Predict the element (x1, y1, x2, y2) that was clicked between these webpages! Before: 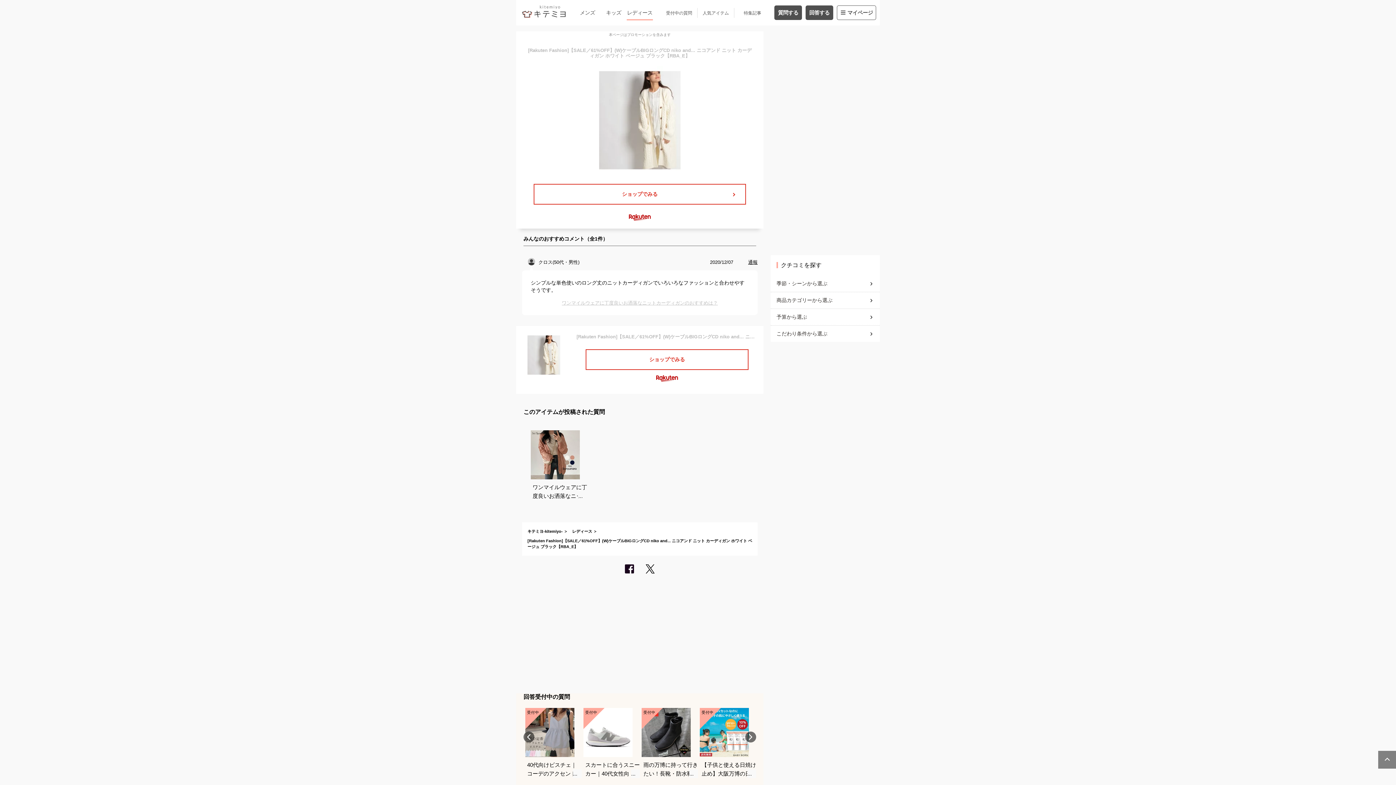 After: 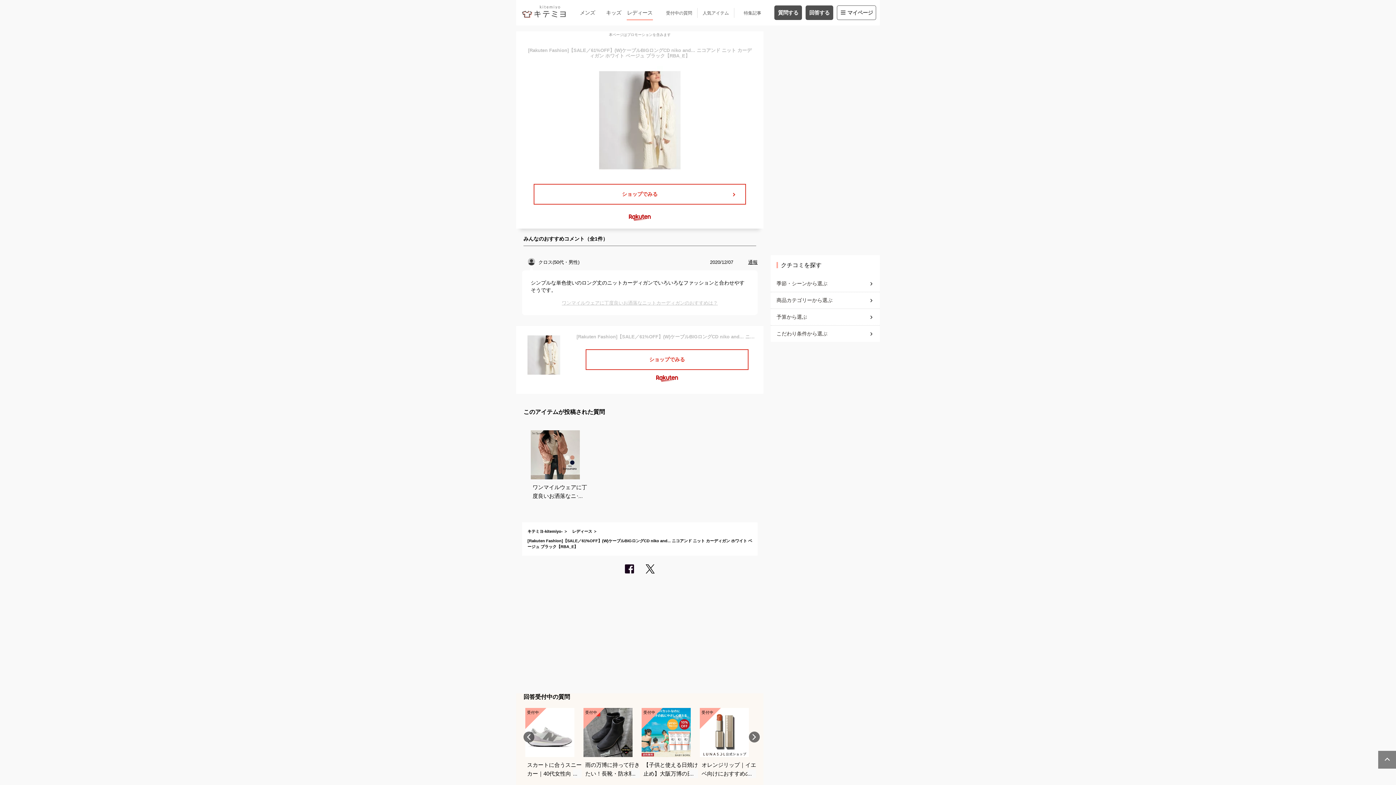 Action: label: Next bbox: (745, 732, 756, 742)